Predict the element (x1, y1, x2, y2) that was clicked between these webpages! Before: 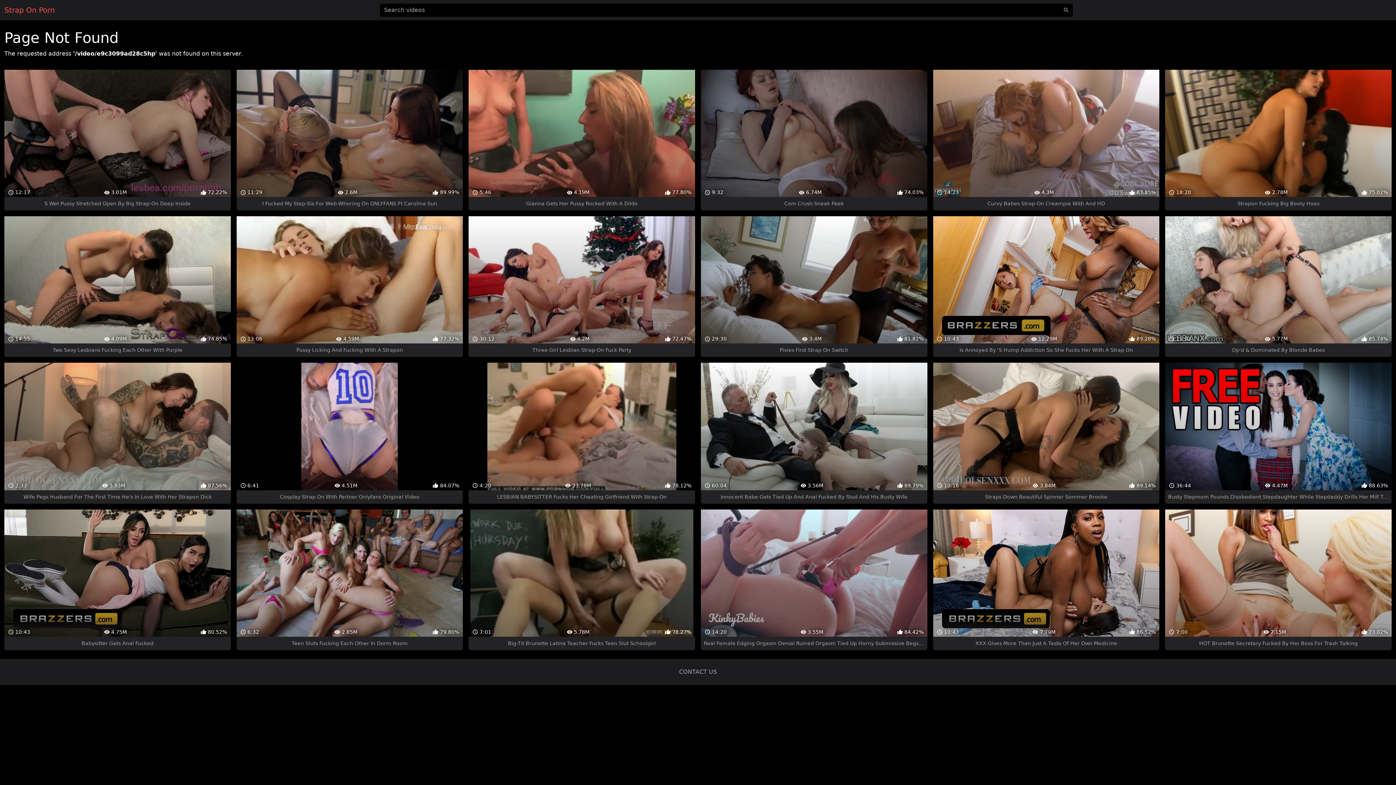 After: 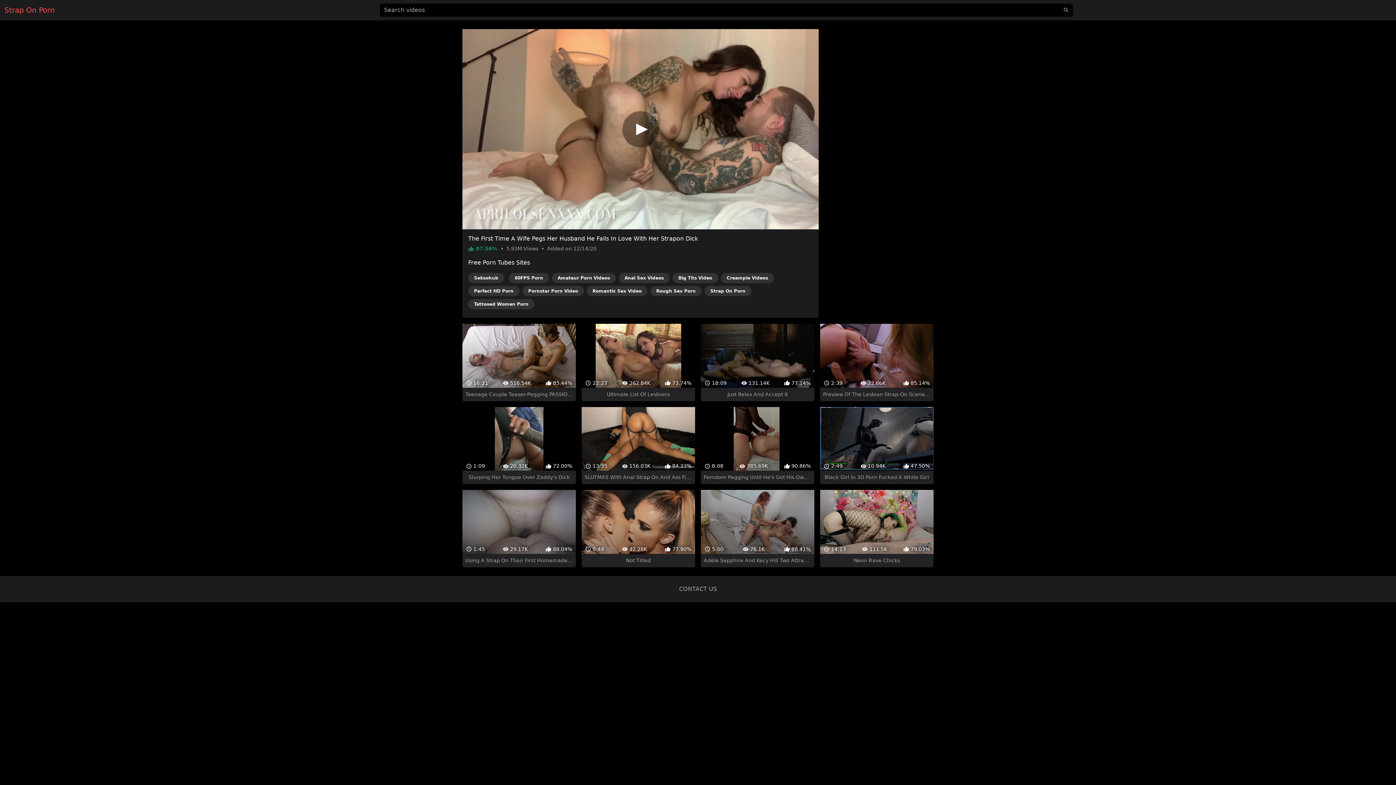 Action: bbox: (4, 363, 230, 503) label:  2:33
 5.93M
 87.56%
Wife Pegs Husband For The First Time He's In Love With Her Strapon Dick